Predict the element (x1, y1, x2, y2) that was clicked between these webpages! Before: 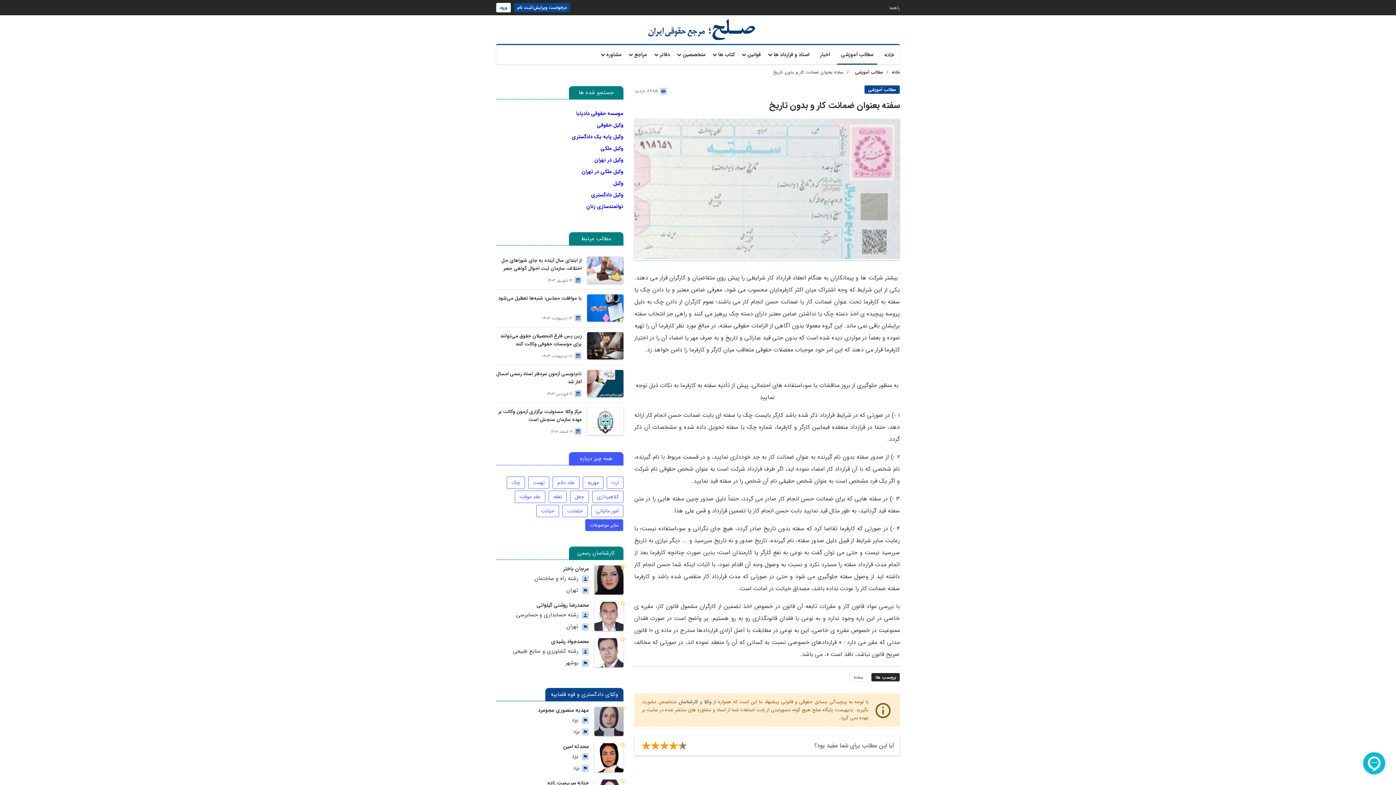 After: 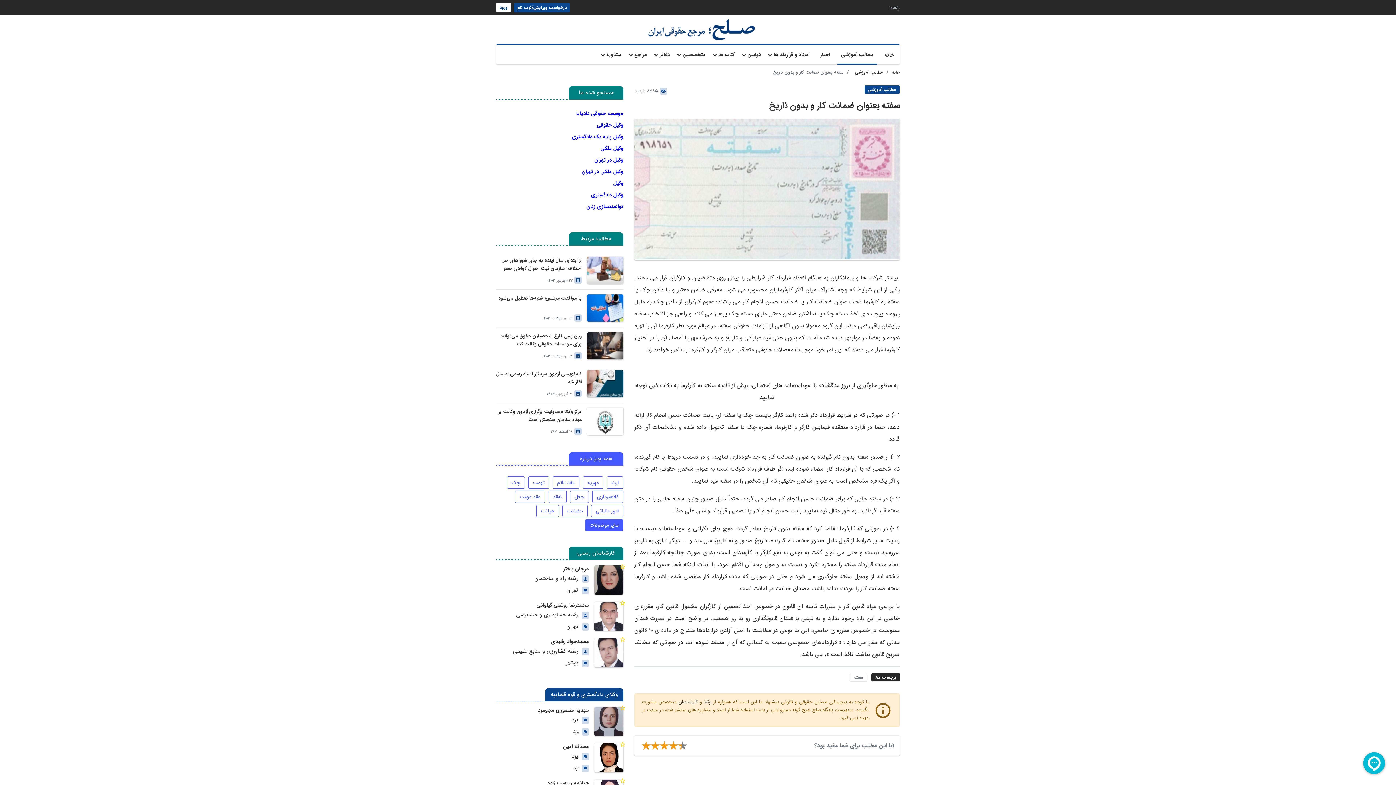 Action: bbox: (496, 122, 623, 128) label: وکیل حقوقی